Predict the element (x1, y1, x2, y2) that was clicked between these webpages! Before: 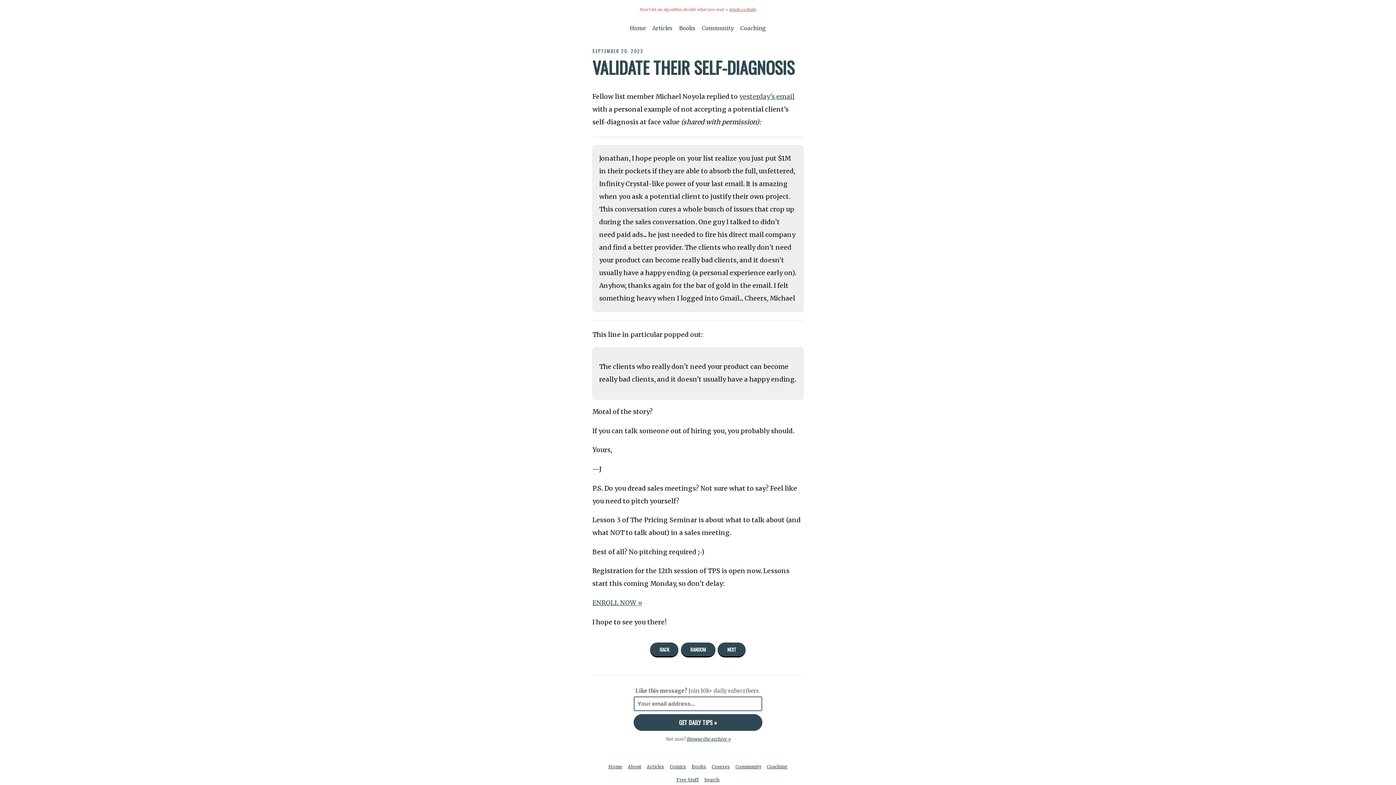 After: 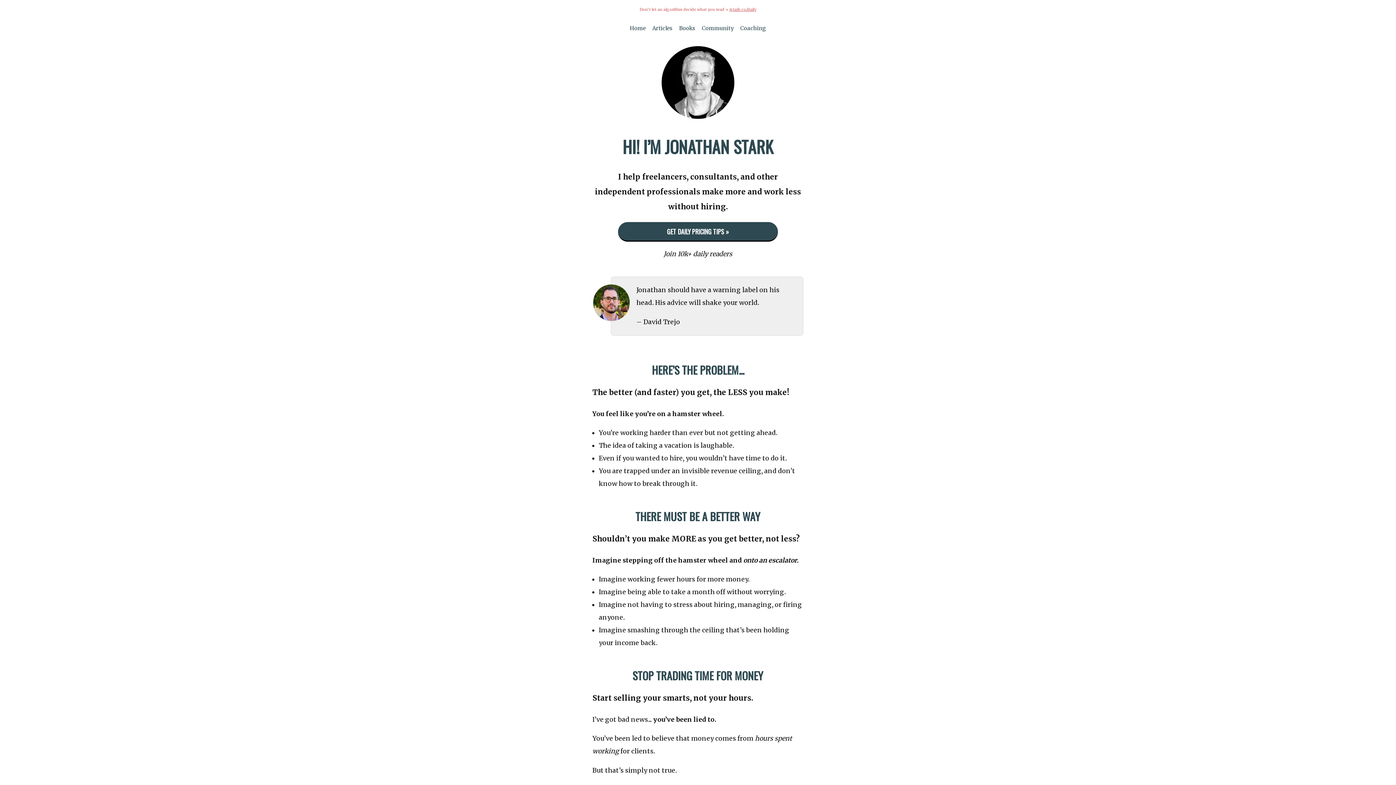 Action: label: Home bbox: (606, 760, 624, 773)